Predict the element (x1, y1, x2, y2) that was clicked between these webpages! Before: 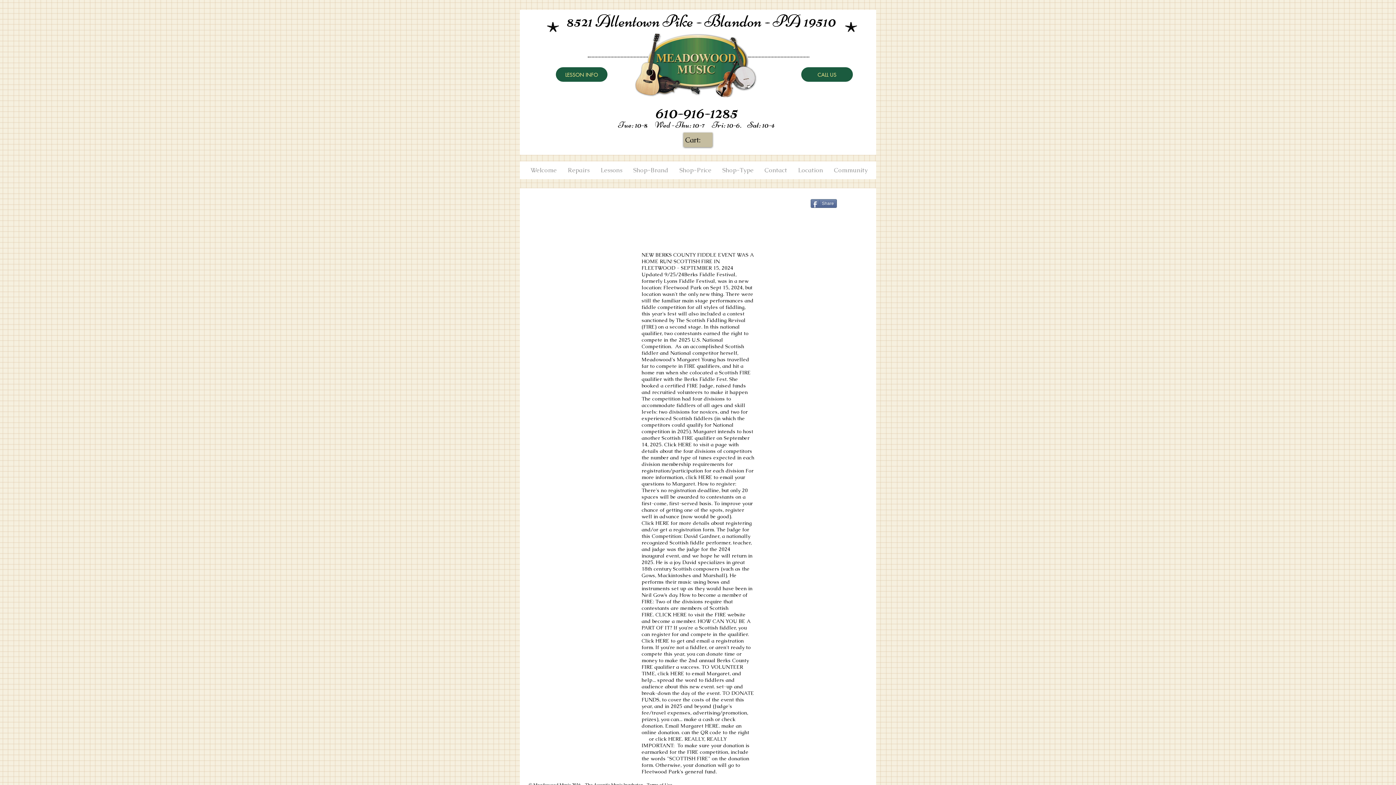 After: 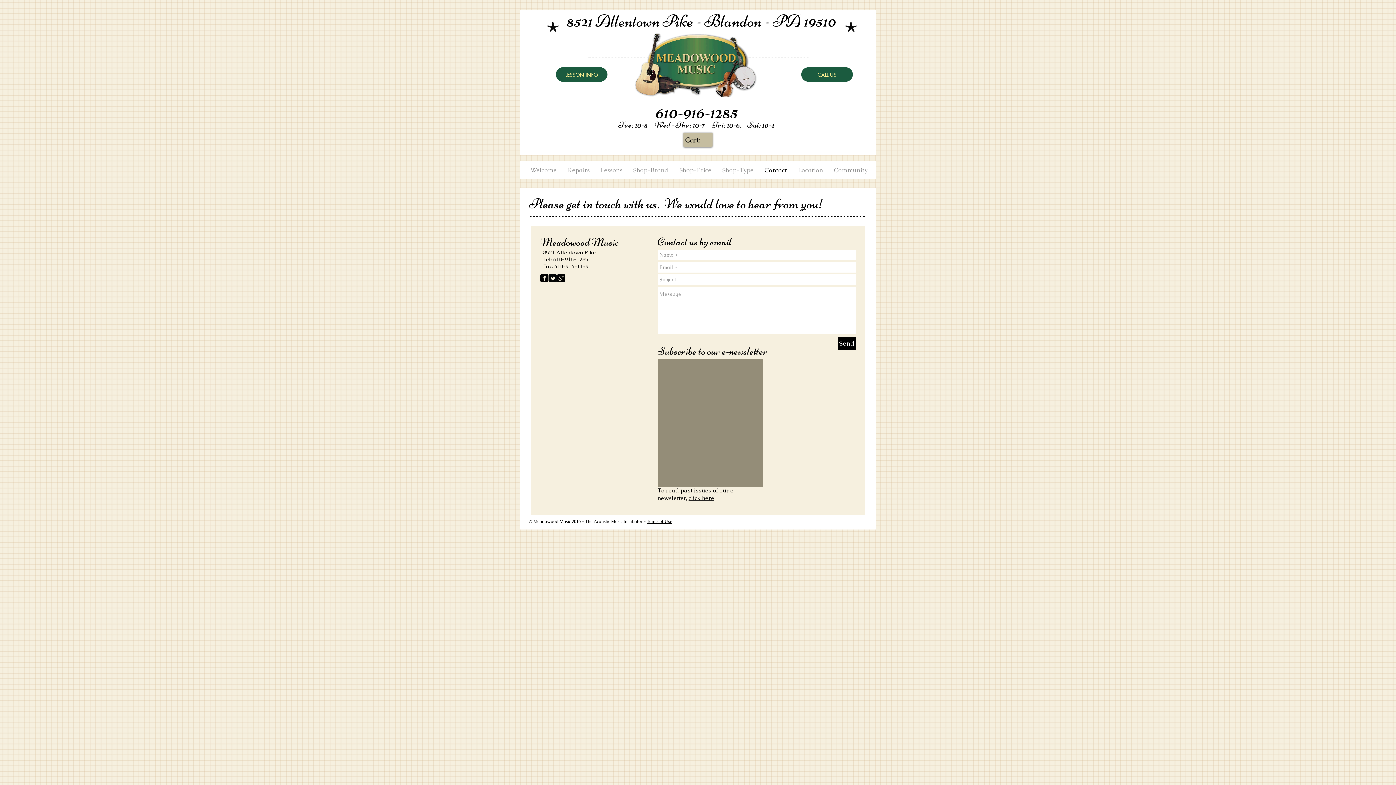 Action: label: Contact bbox: (759, 164, 792, 176)